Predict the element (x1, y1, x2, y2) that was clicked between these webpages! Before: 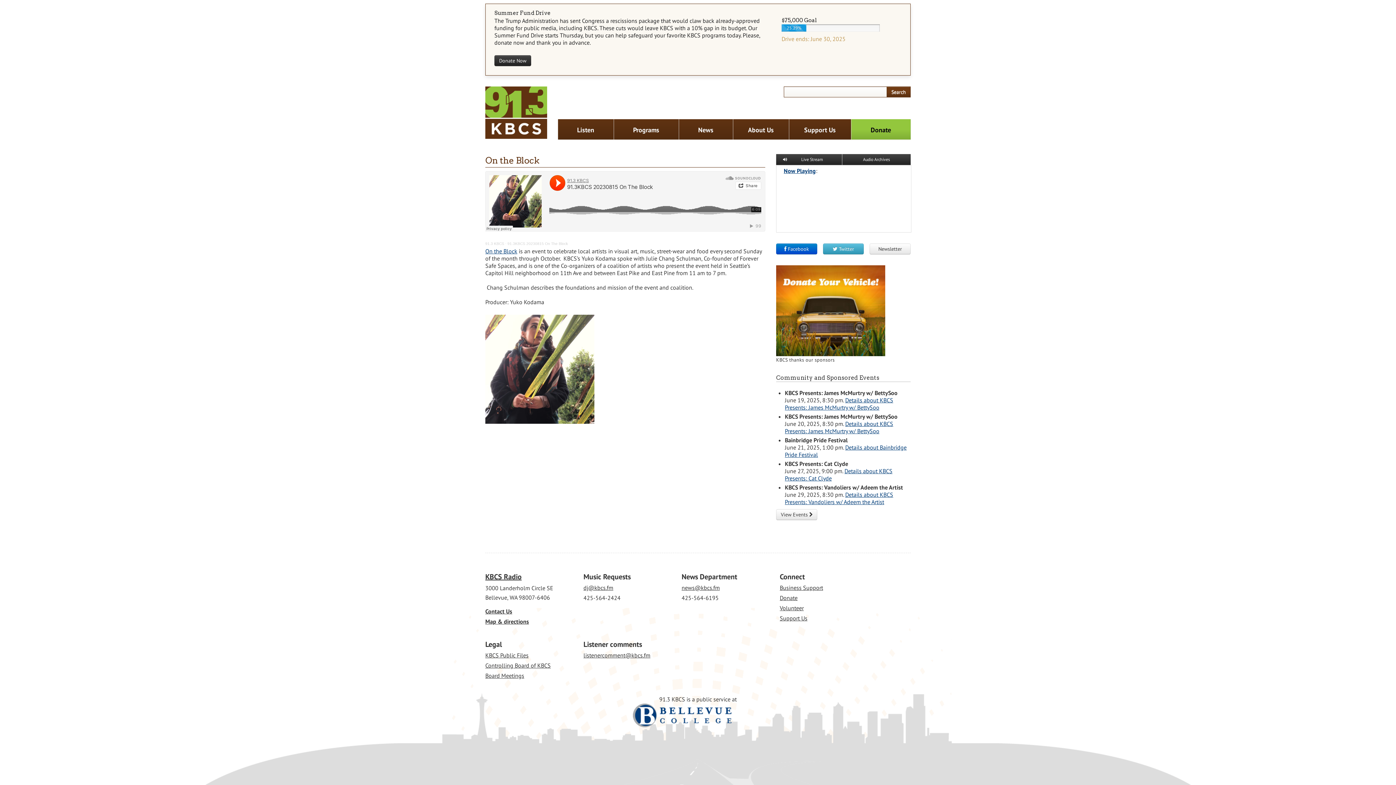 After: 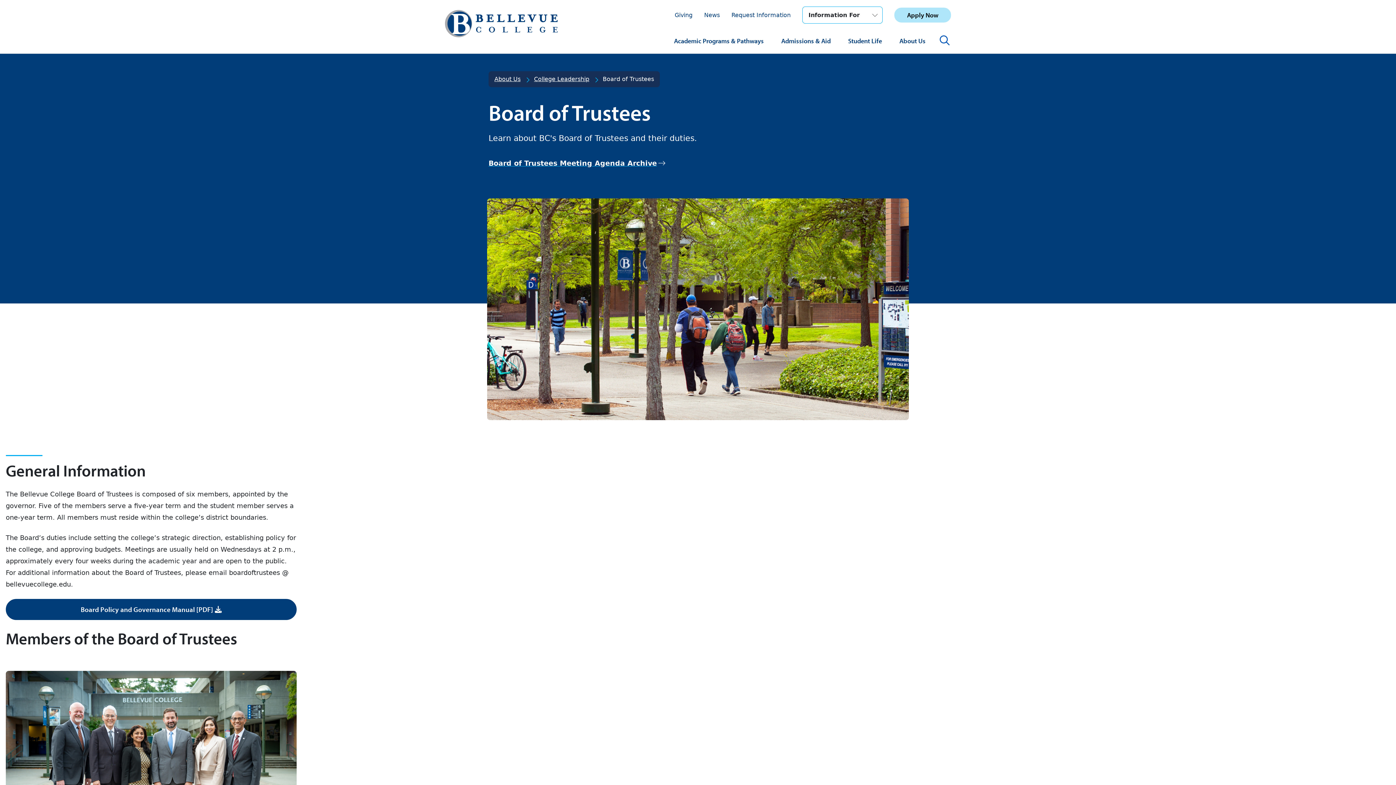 Action: bbox: (485, 662, 550, 669) label: Controlling Board of KBCS